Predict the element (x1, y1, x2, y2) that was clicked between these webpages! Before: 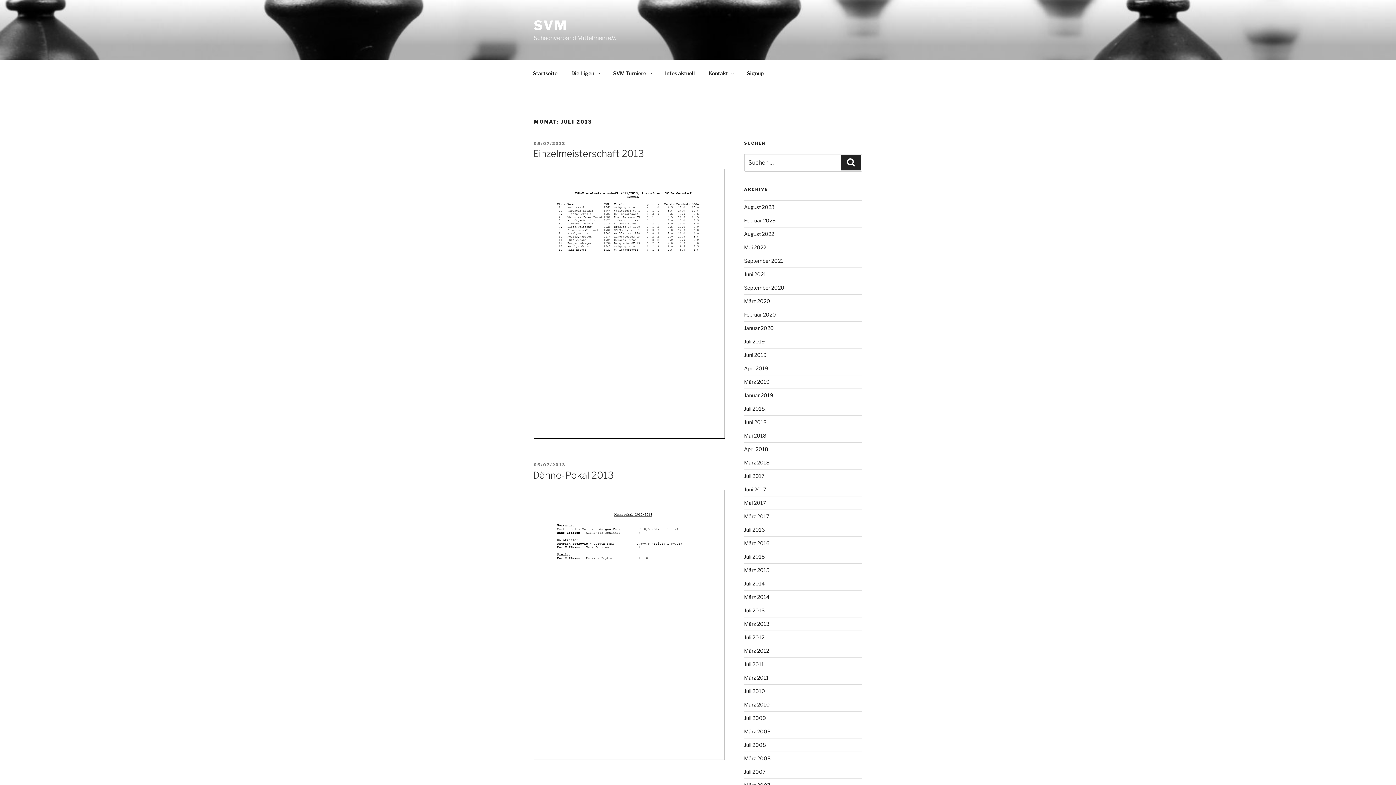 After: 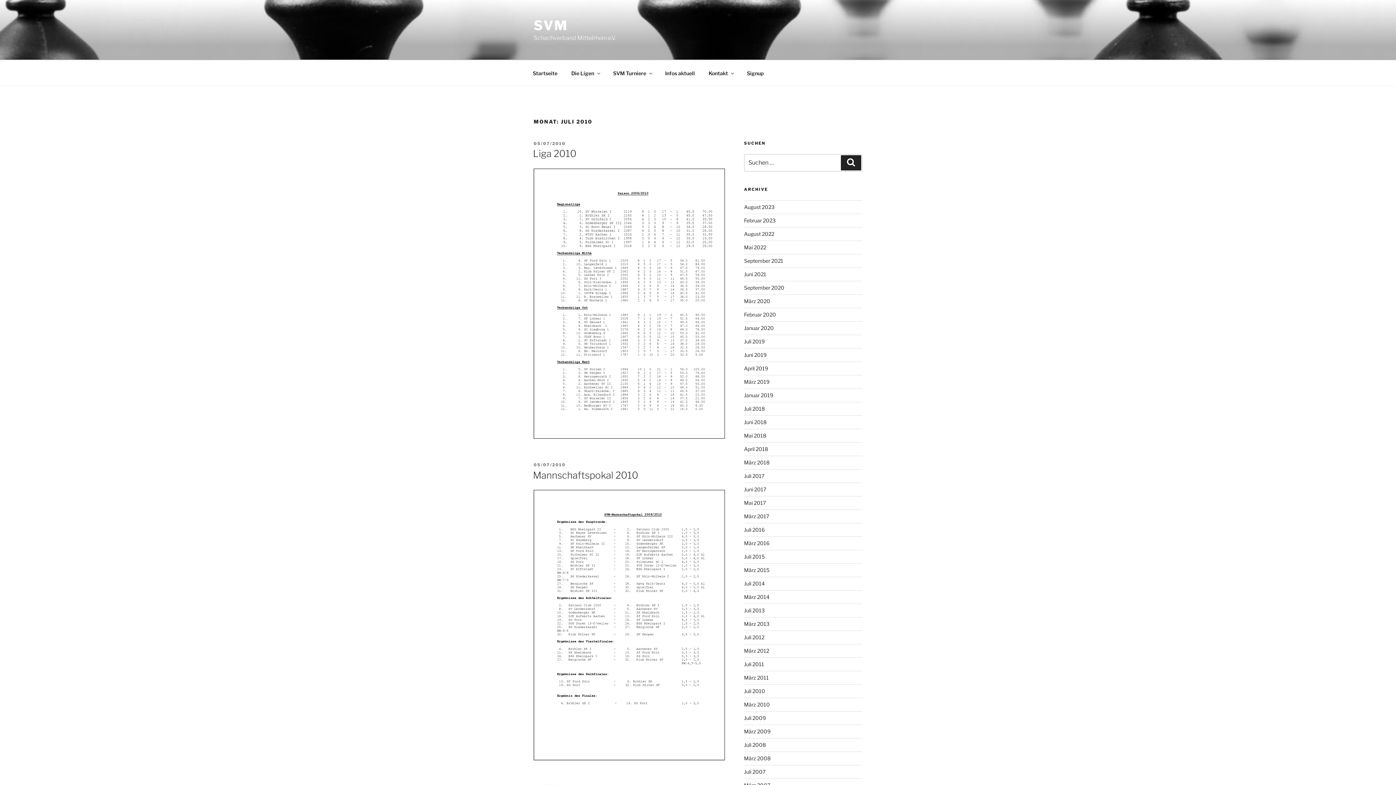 Action: bbox: (744, 688, 765, 694) label: Juli 2010